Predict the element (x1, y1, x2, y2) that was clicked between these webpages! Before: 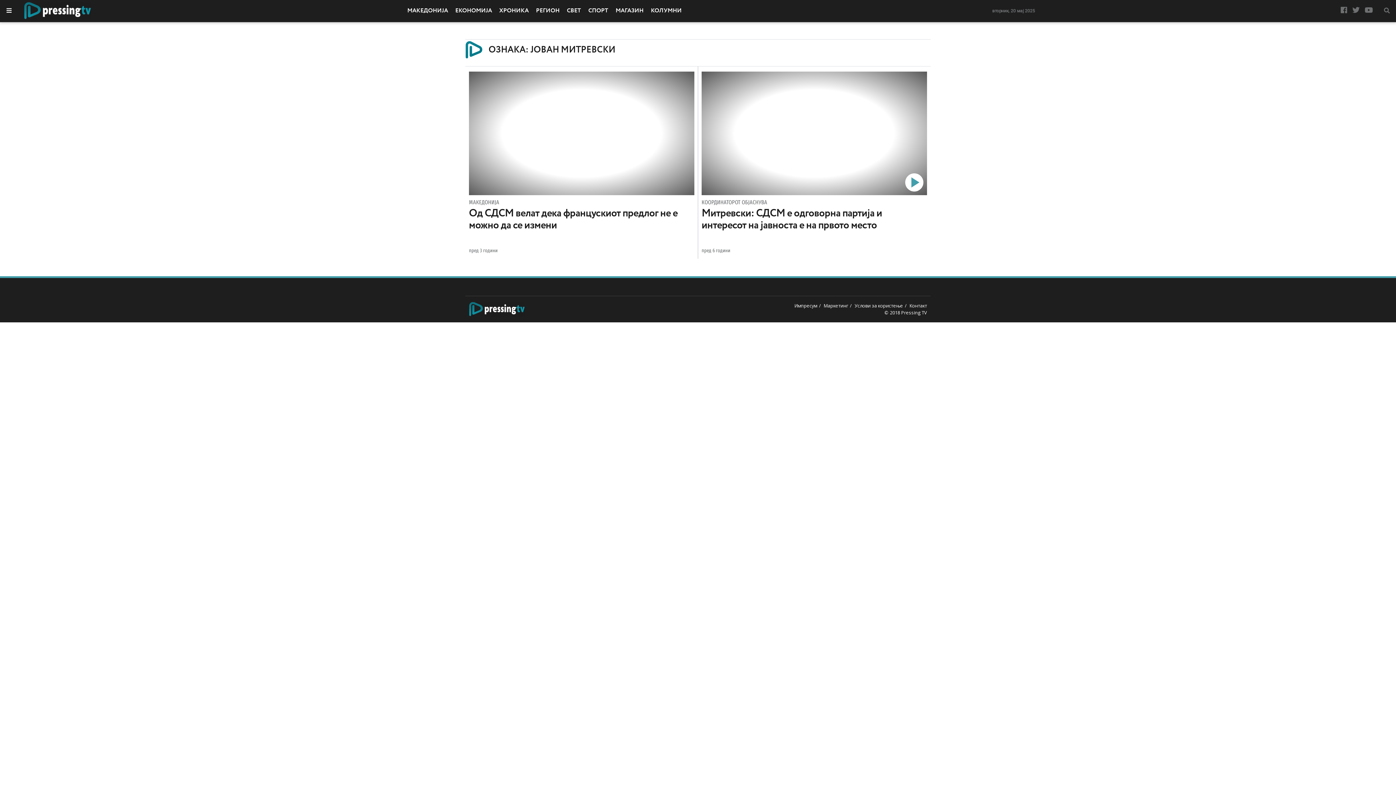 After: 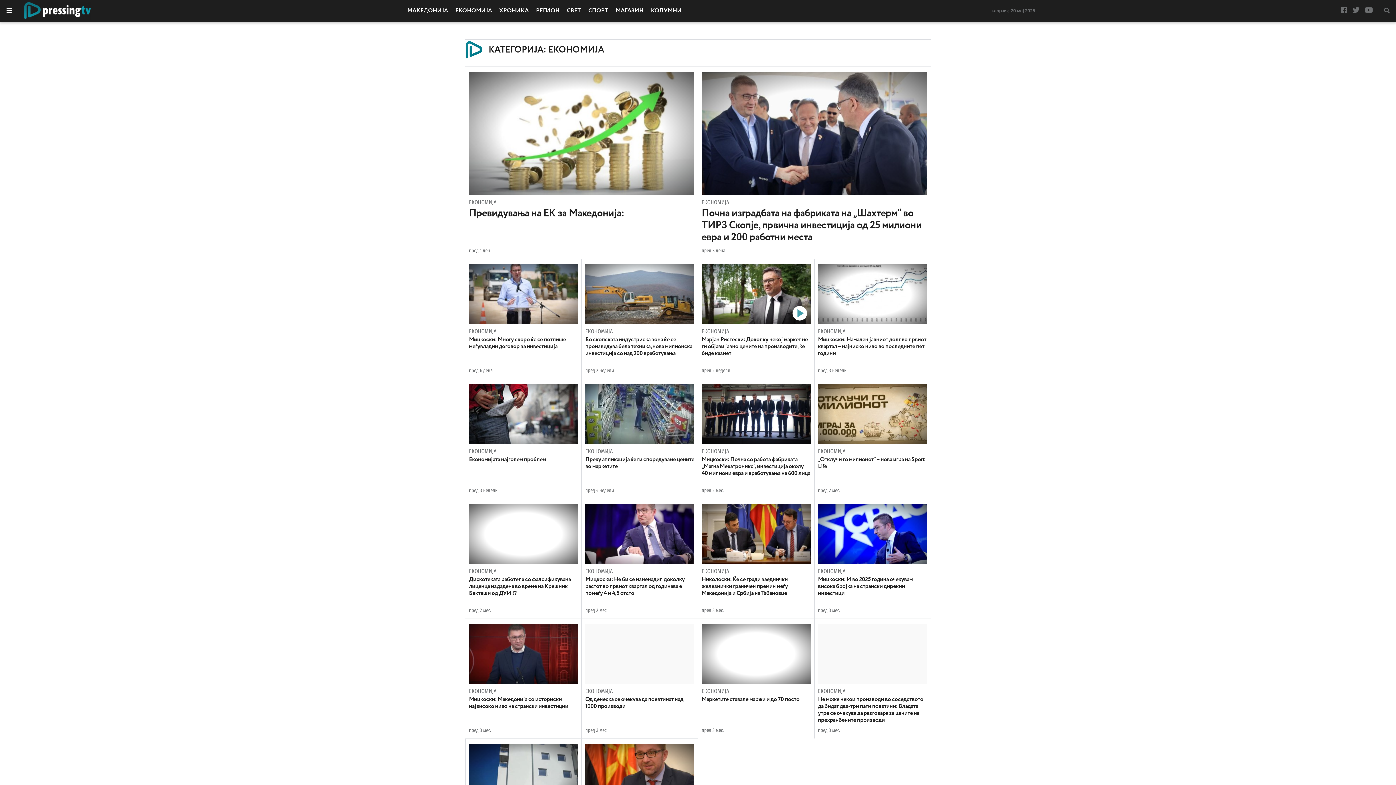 Action: label: ЕКОНОМИЈА bbox: (451, 0, 495, 21)